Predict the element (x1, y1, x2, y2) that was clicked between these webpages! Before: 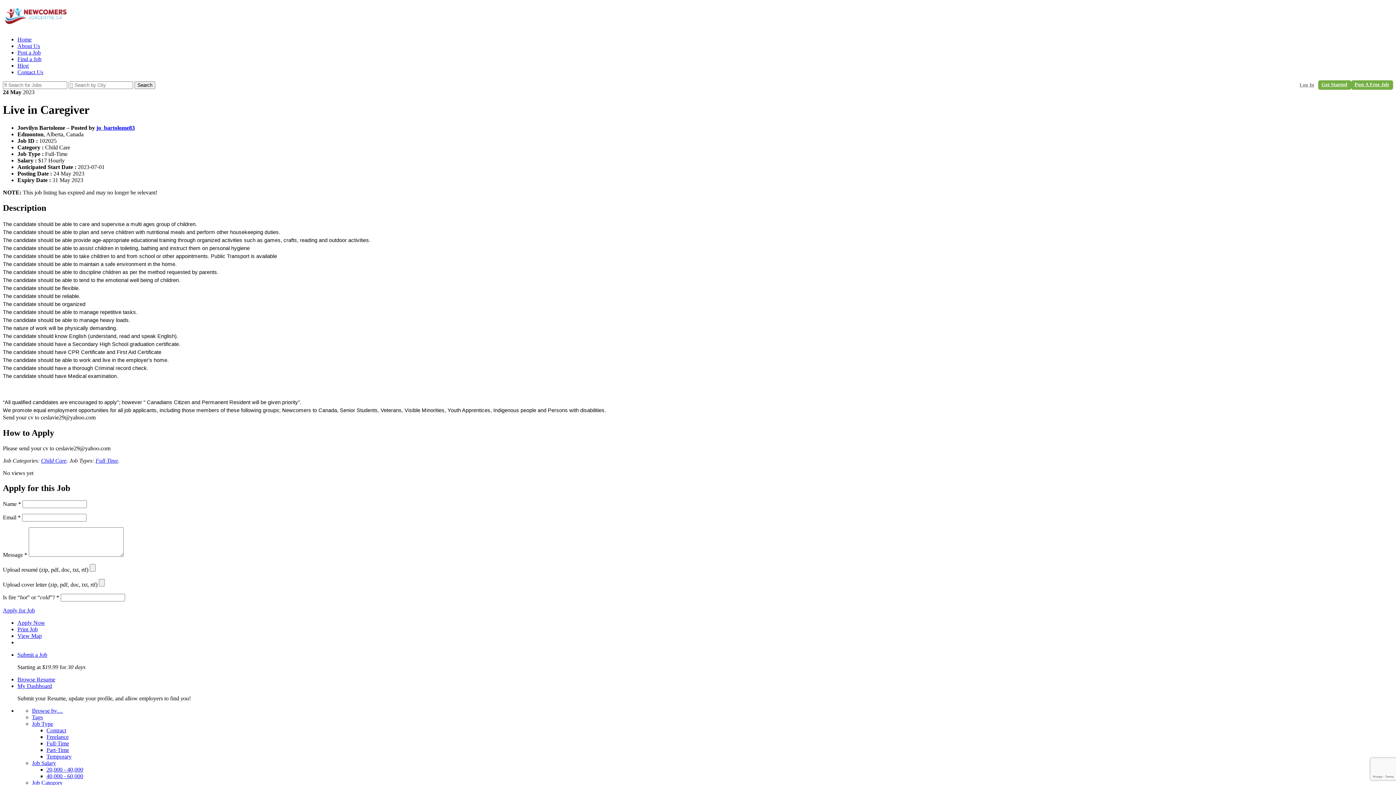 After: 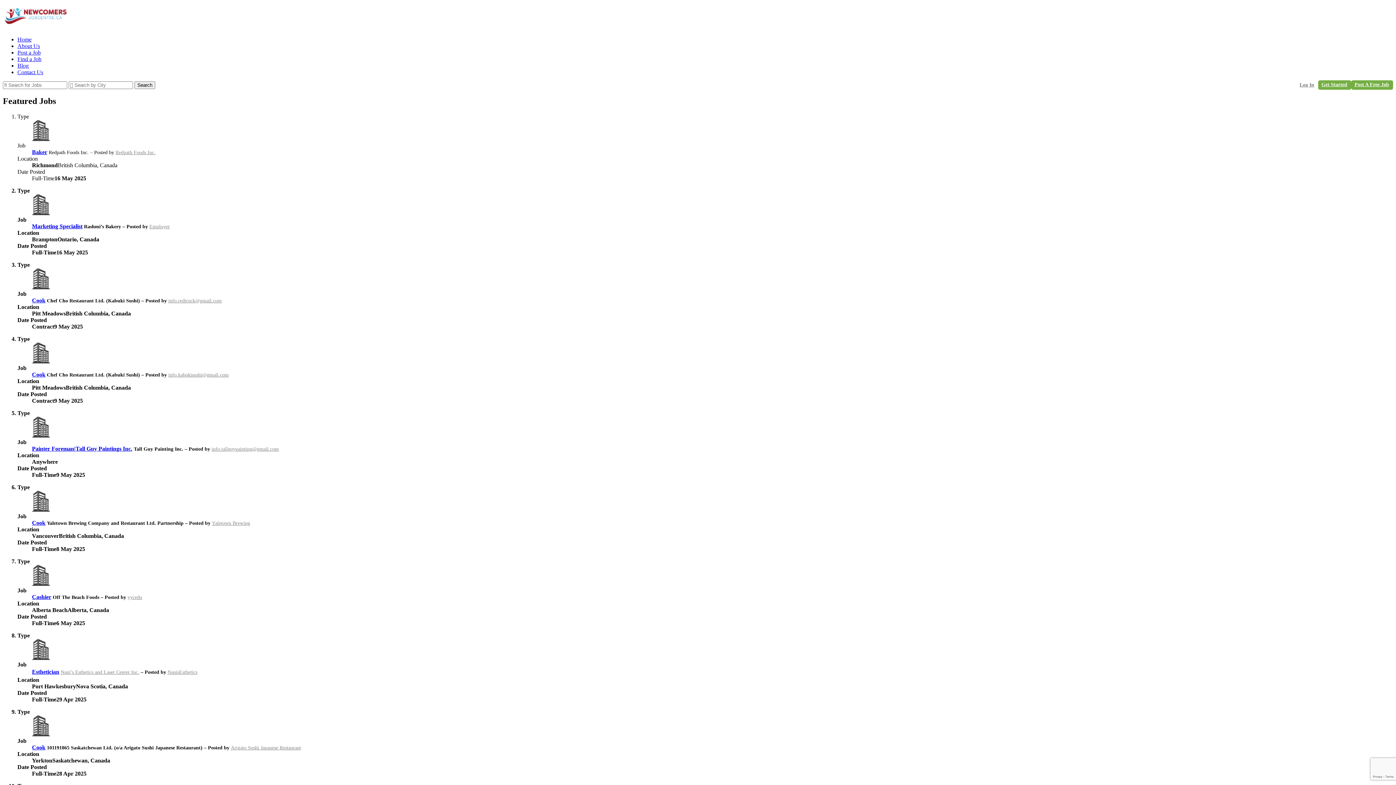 Action: label: 40,000 - 60,000 bbox: (46, 773, 83, 779)